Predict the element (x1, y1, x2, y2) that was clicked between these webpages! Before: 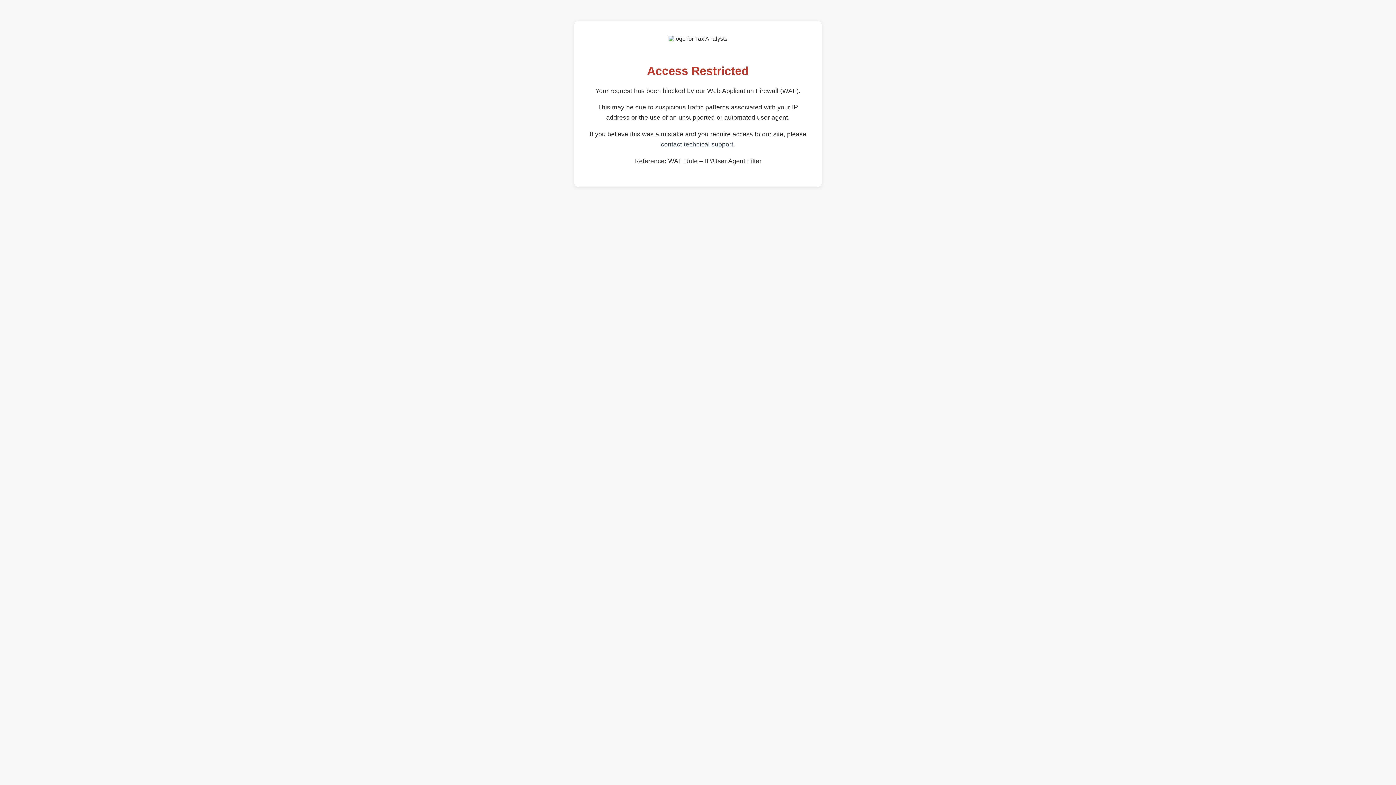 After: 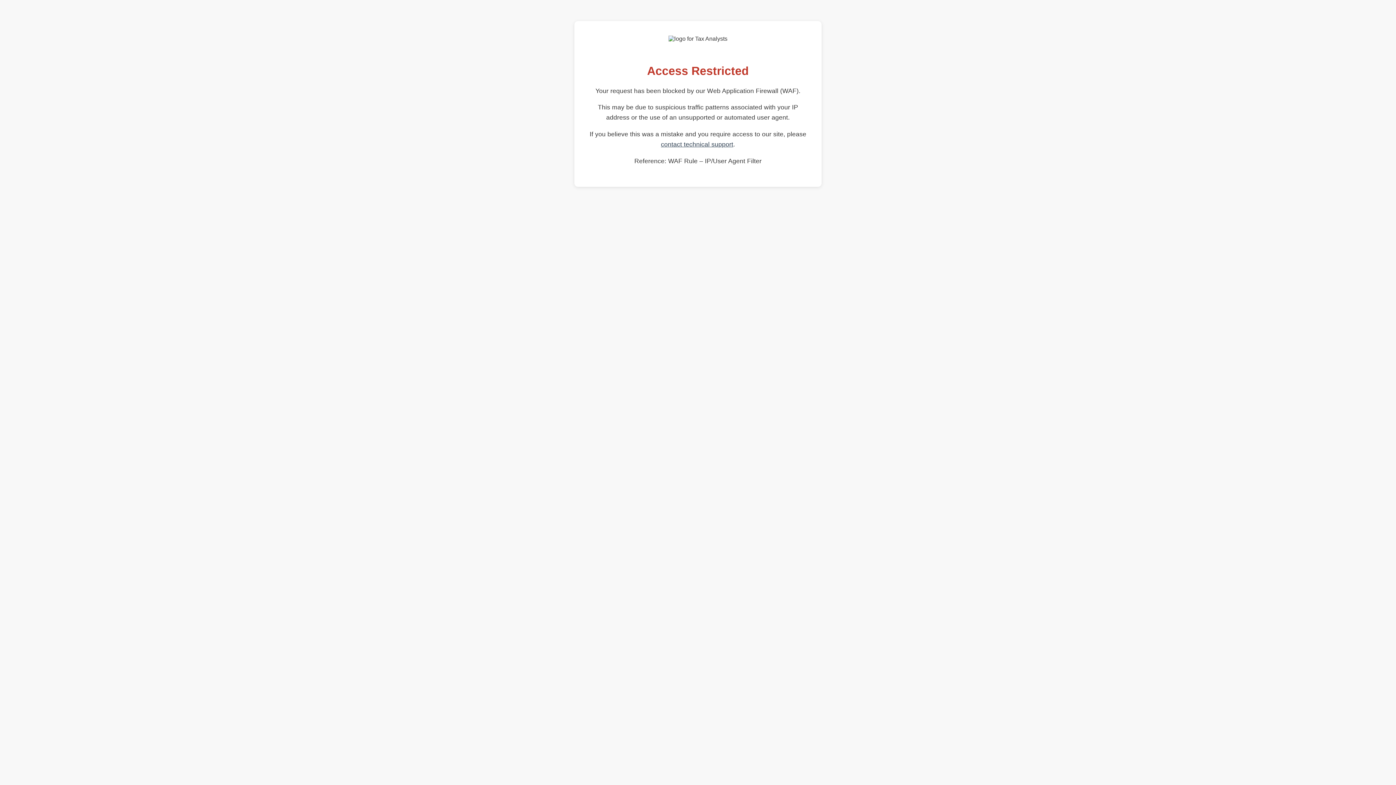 Action: label: contact technical support bbox: (661, 140, 733, 148)